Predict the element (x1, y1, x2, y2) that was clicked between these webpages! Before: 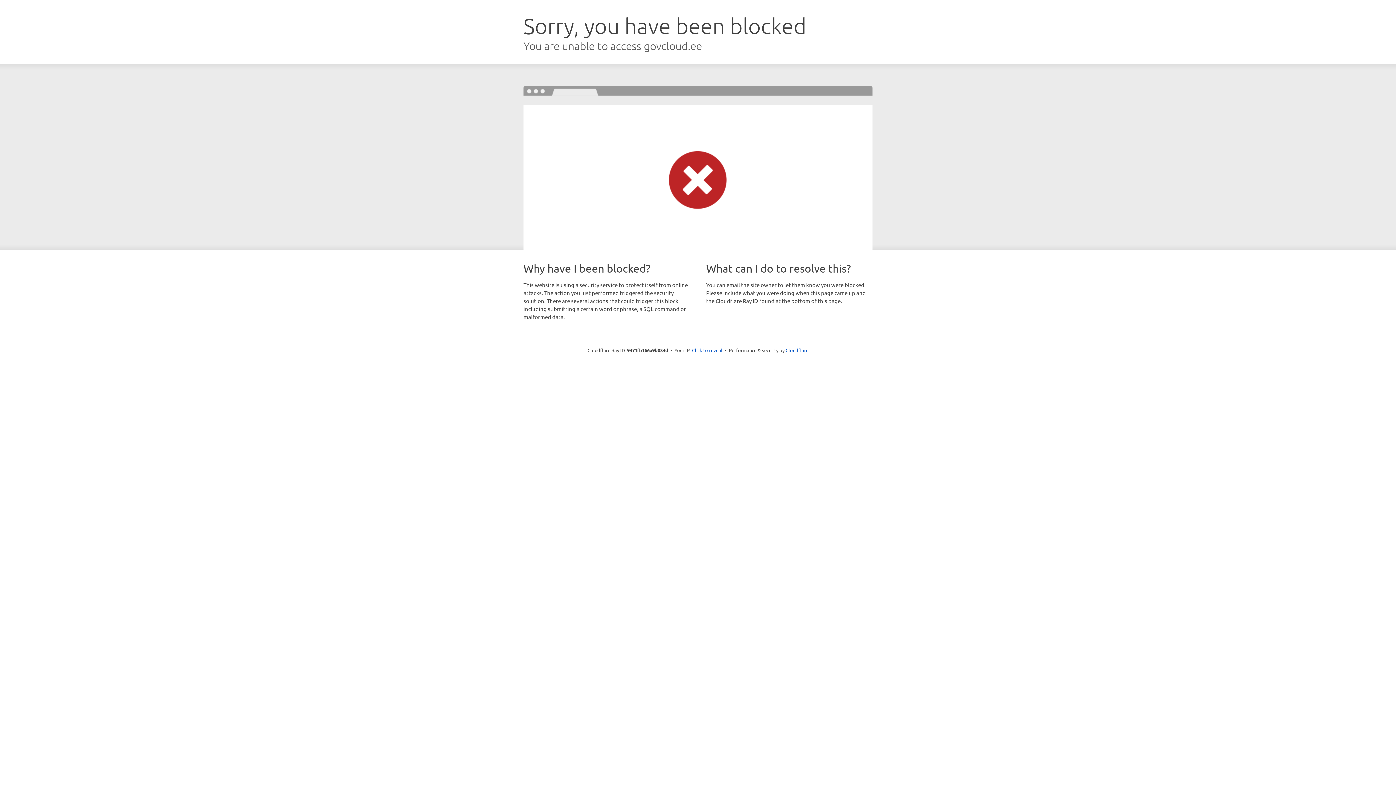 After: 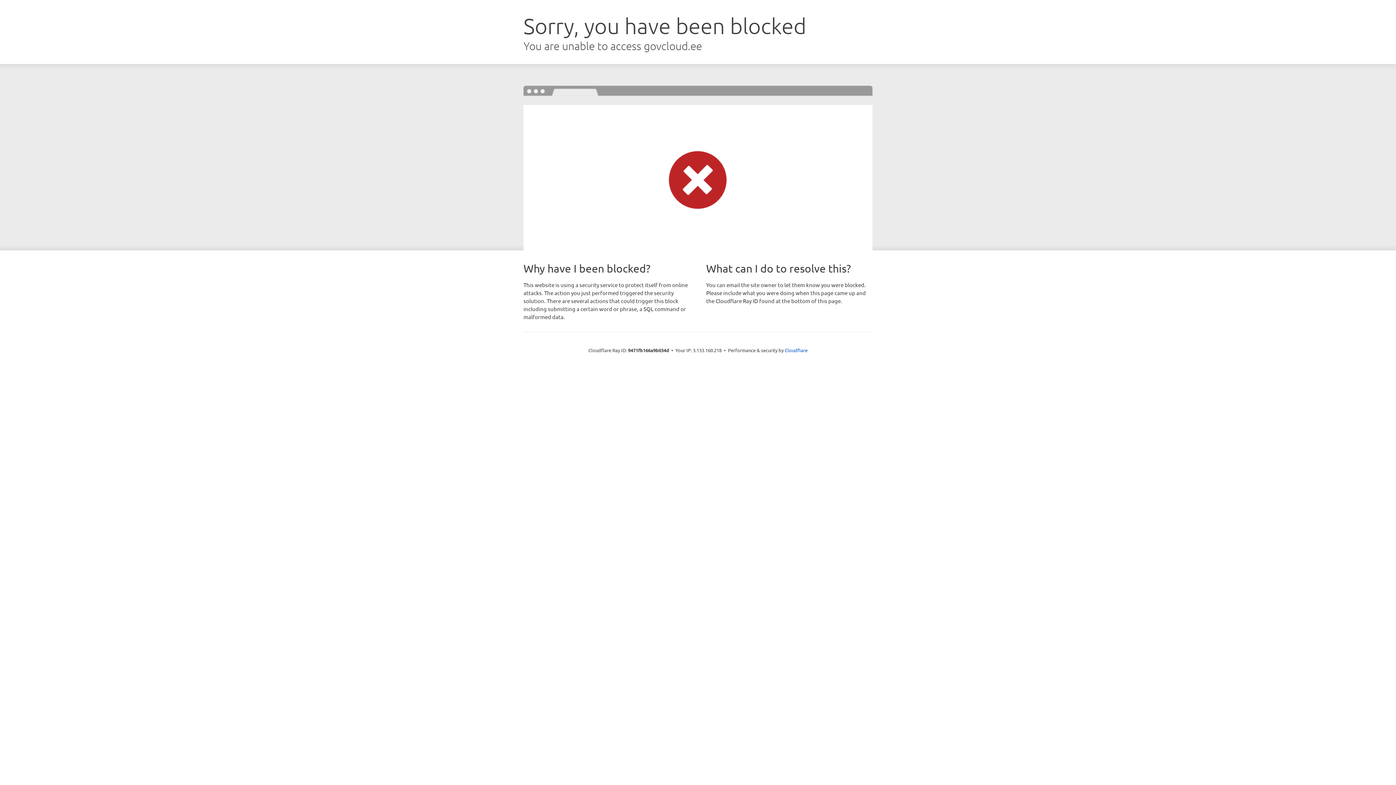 Action: label: Click to reveal bbox: (692, 346, 722, 353)